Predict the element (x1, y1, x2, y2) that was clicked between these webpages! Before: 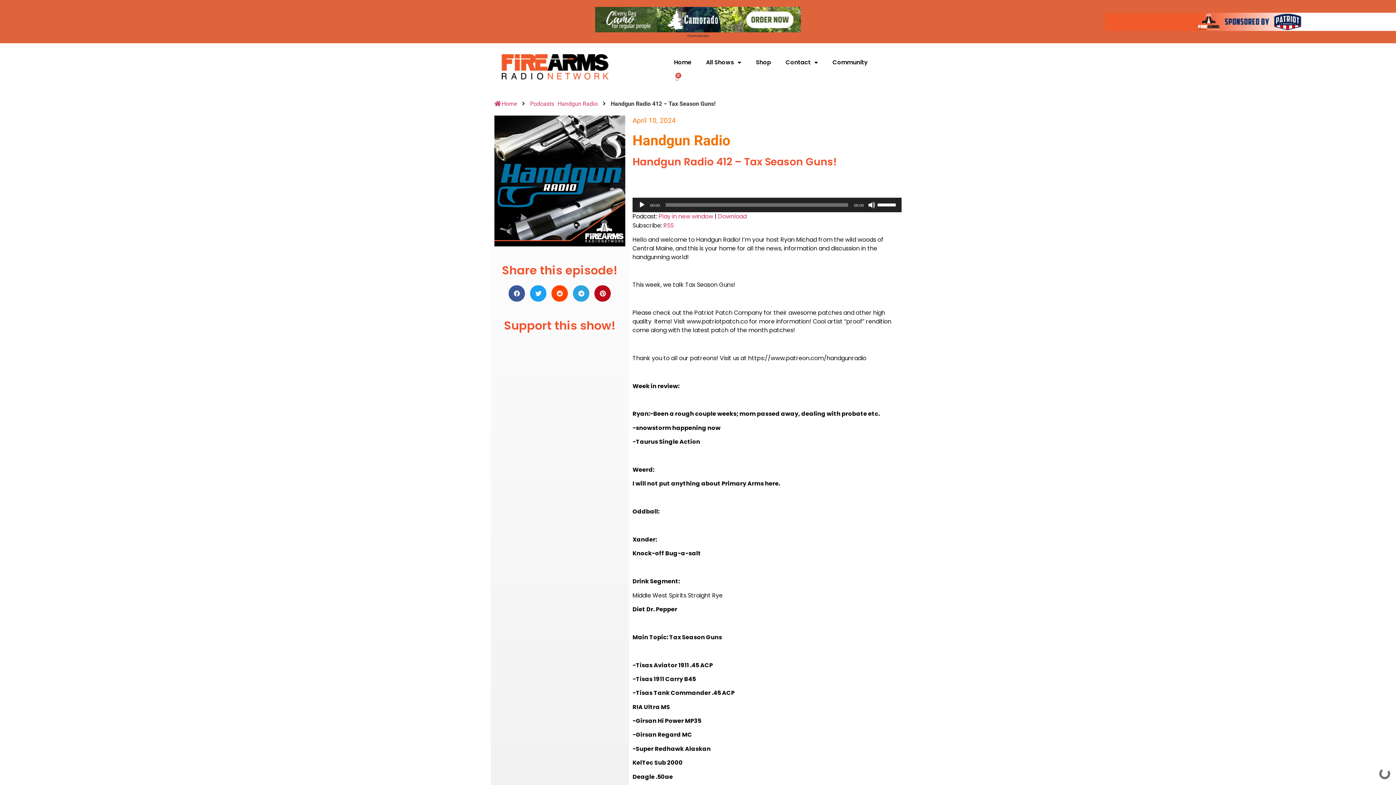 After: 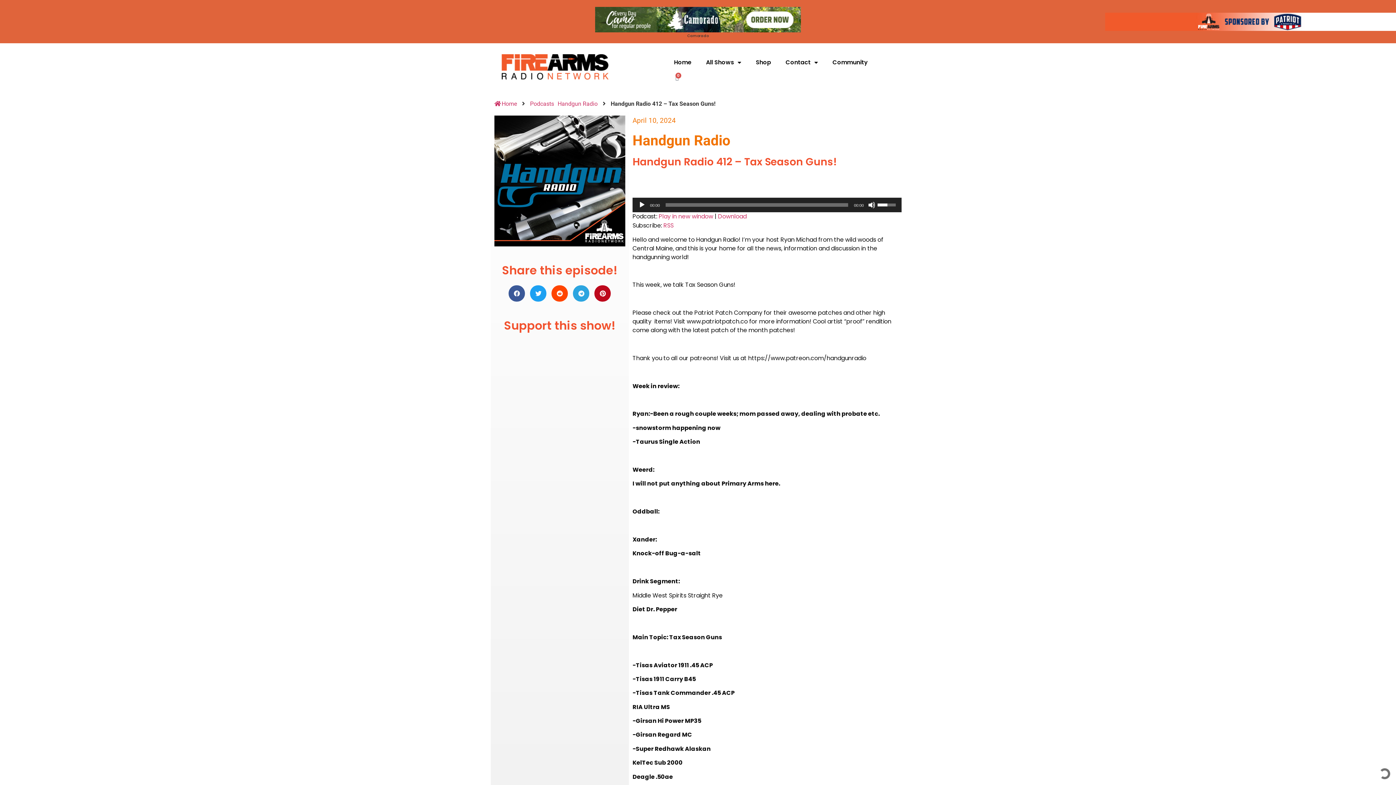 Action: label: Volume Slider bbox: (877, 197, 898, 210)